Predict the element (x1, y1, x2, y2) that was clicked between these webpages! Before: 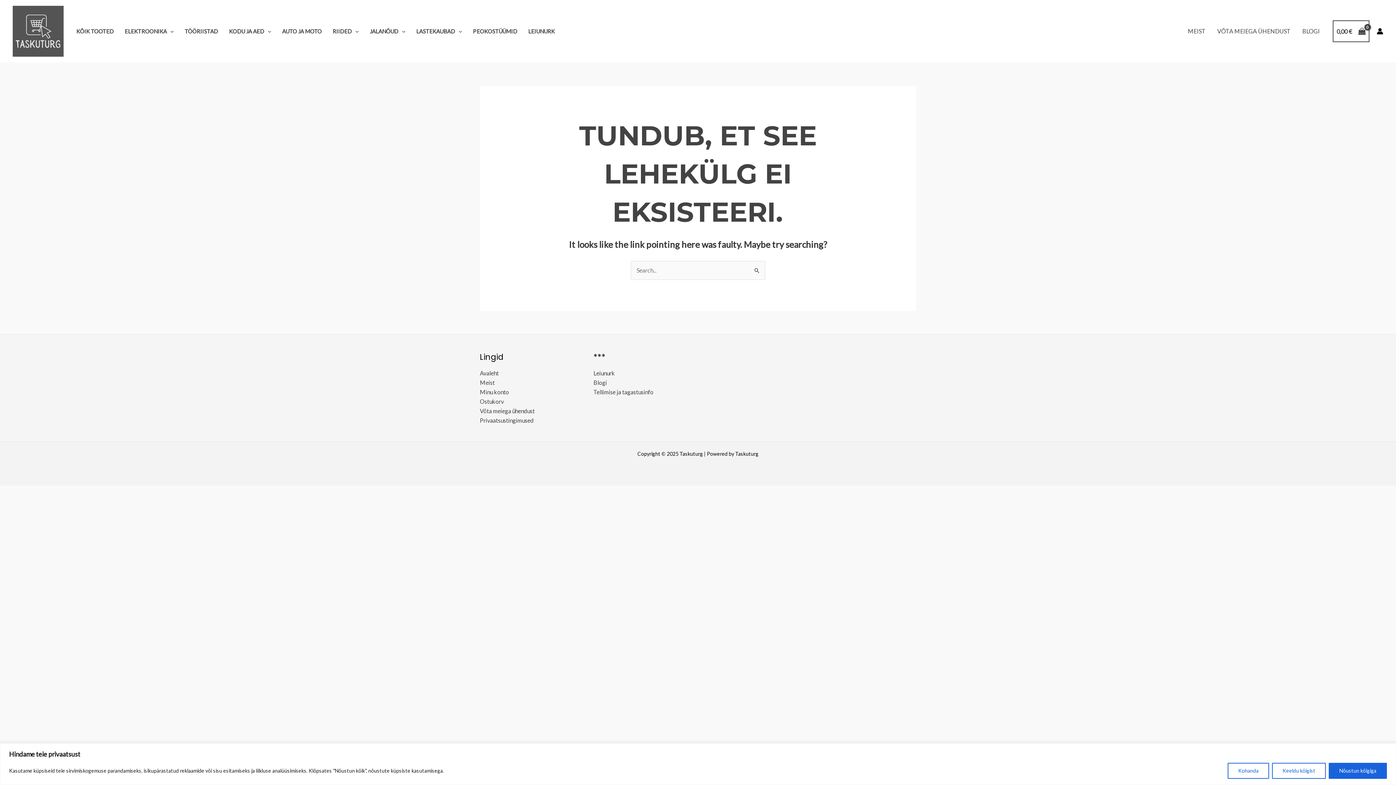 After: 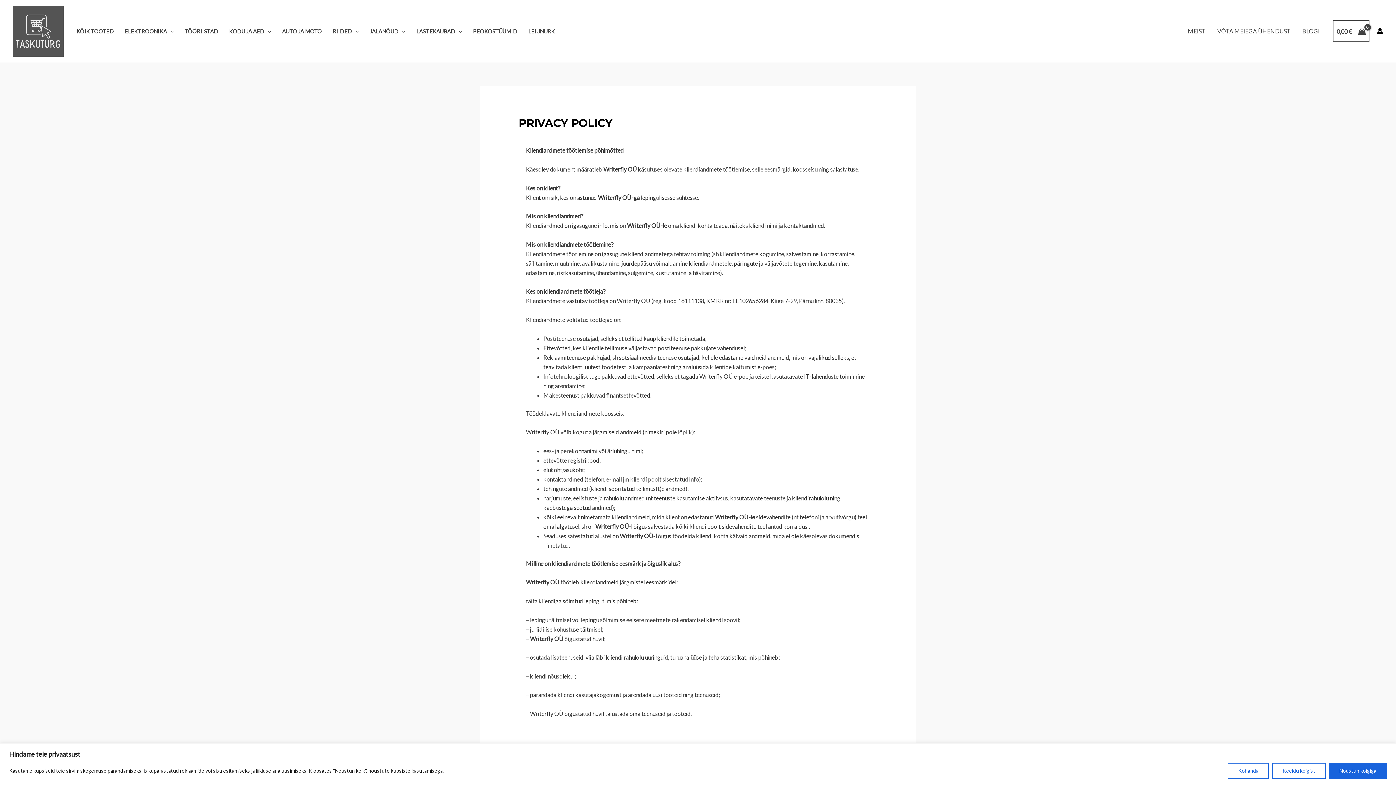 Action: bbox: (480, 417, 533, 424) label: Privaatsustingimused